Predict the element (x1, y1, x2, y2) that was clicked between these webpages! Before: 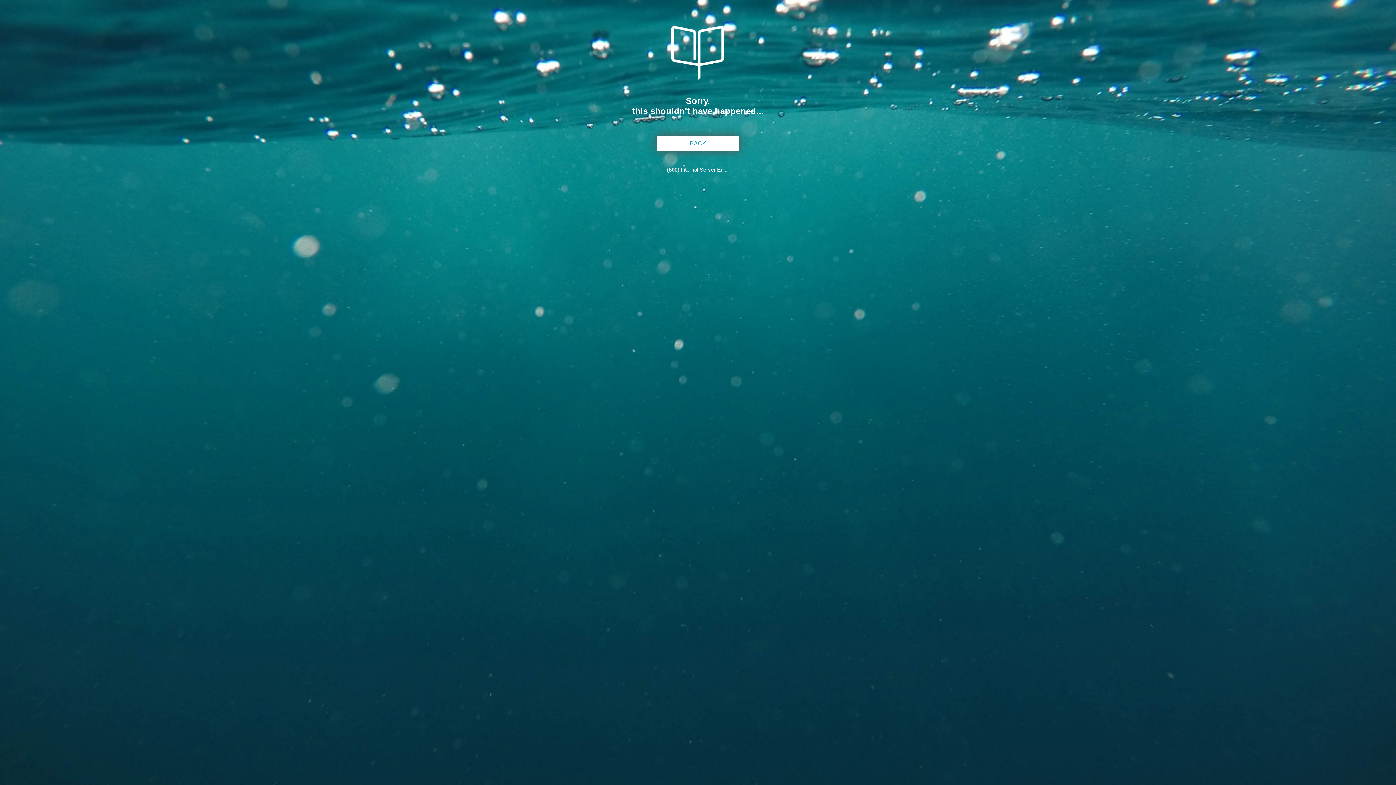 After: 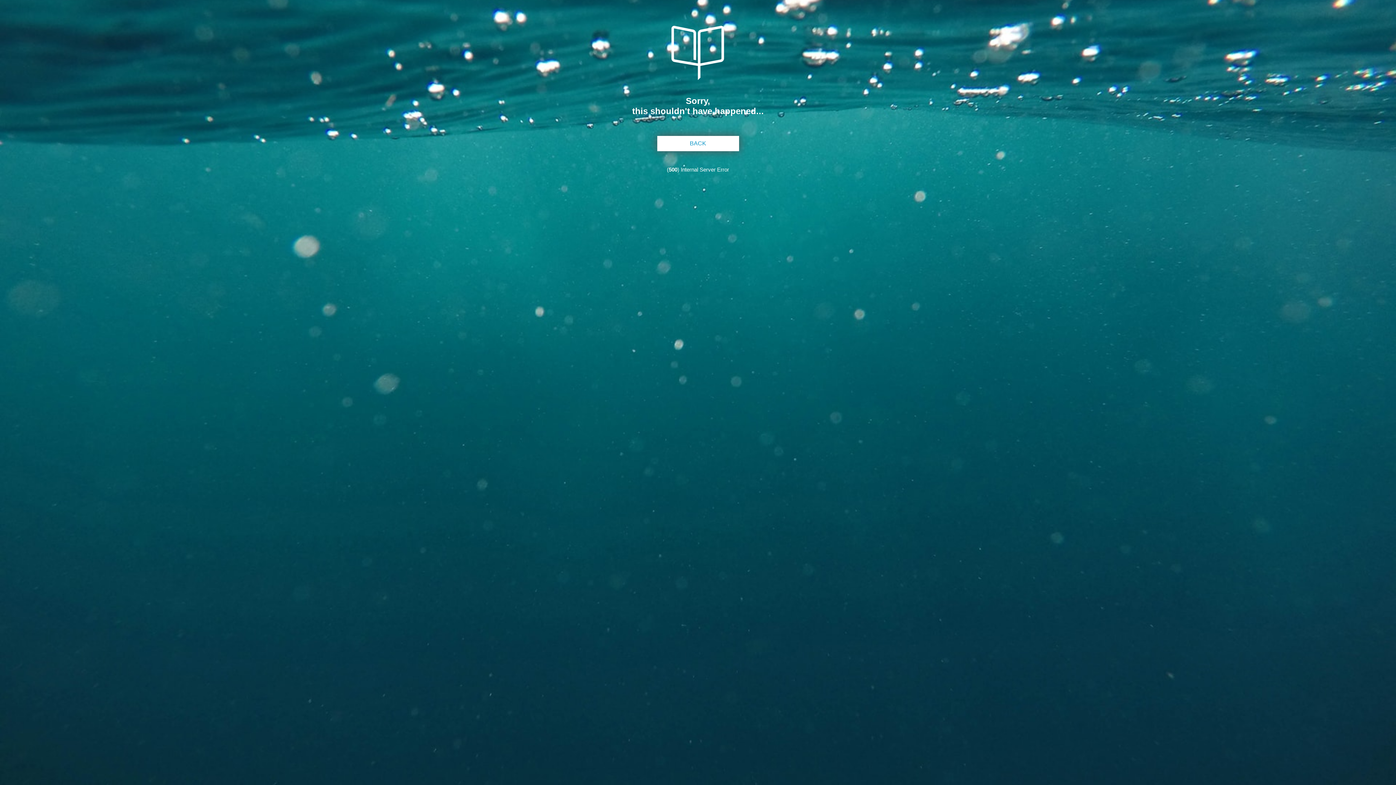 Action: bbox: (671, 74, 724, 81)